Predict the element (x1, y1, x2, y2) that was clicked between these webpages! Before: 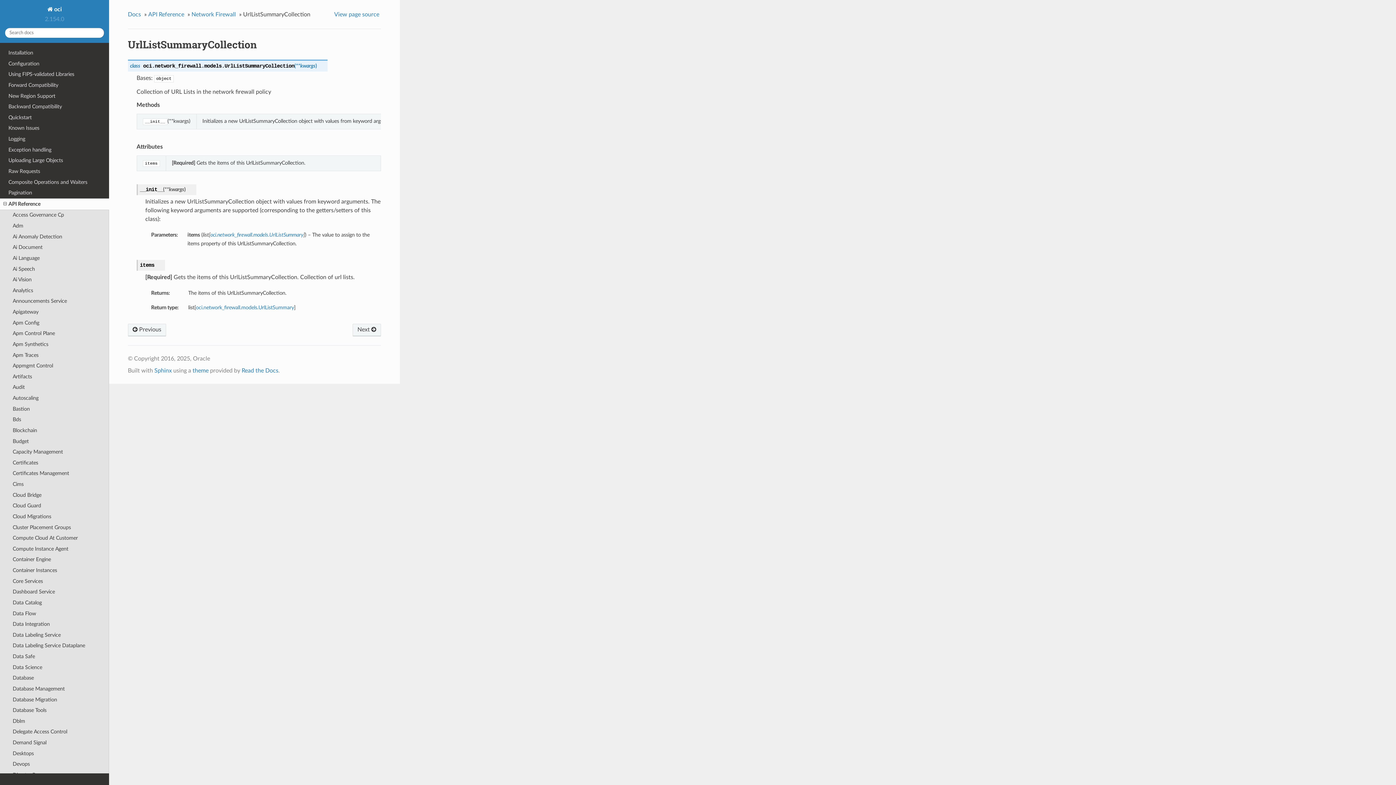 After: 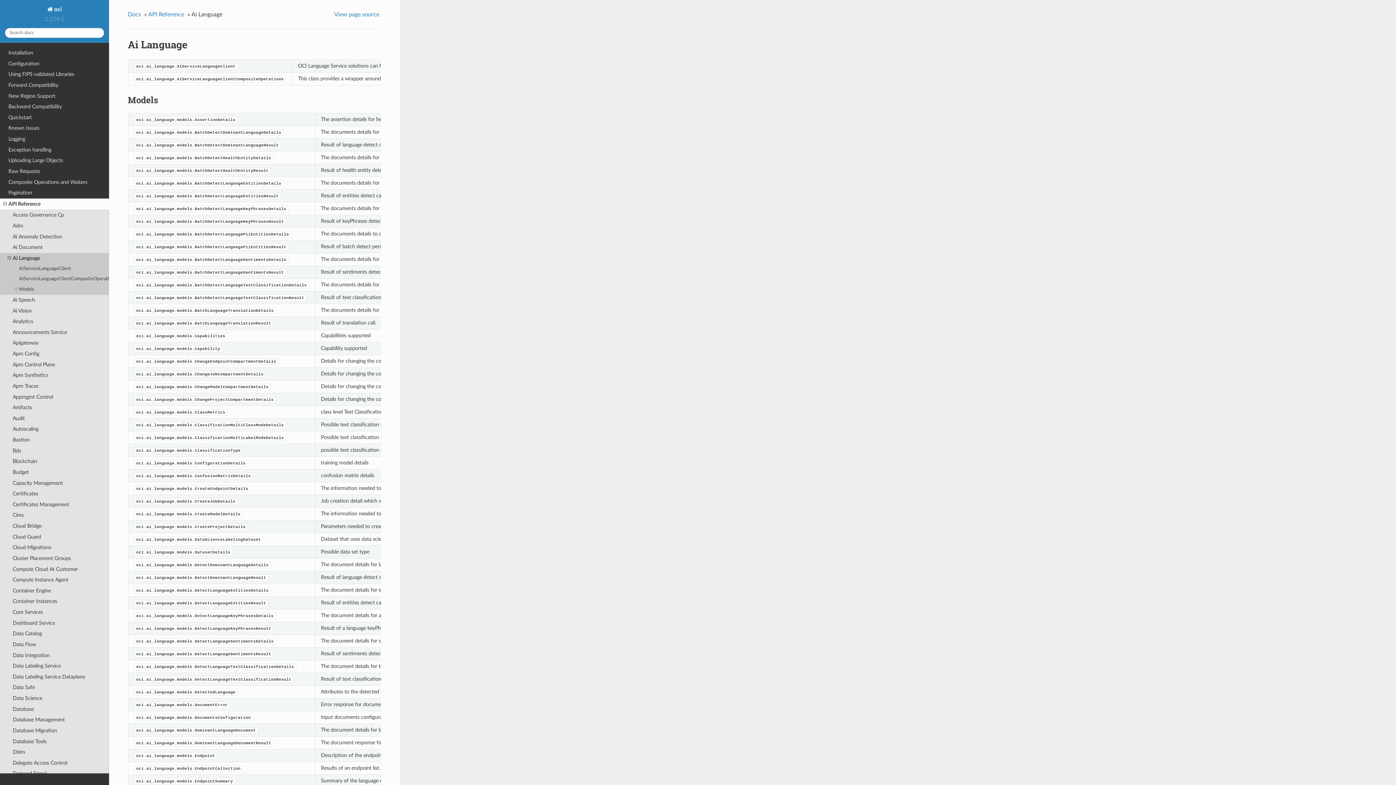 Action: bbox: (0, 253, 109, 263) label: Ai Language